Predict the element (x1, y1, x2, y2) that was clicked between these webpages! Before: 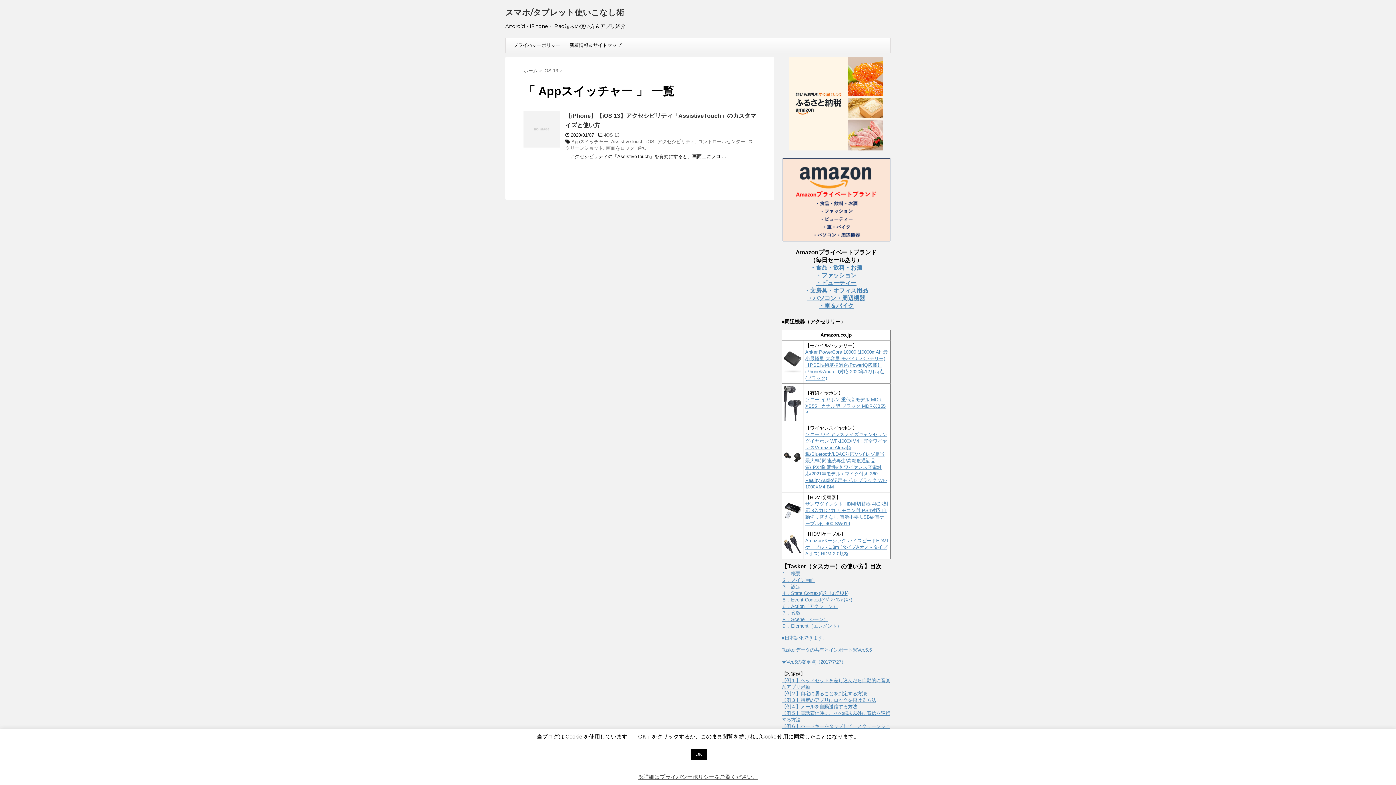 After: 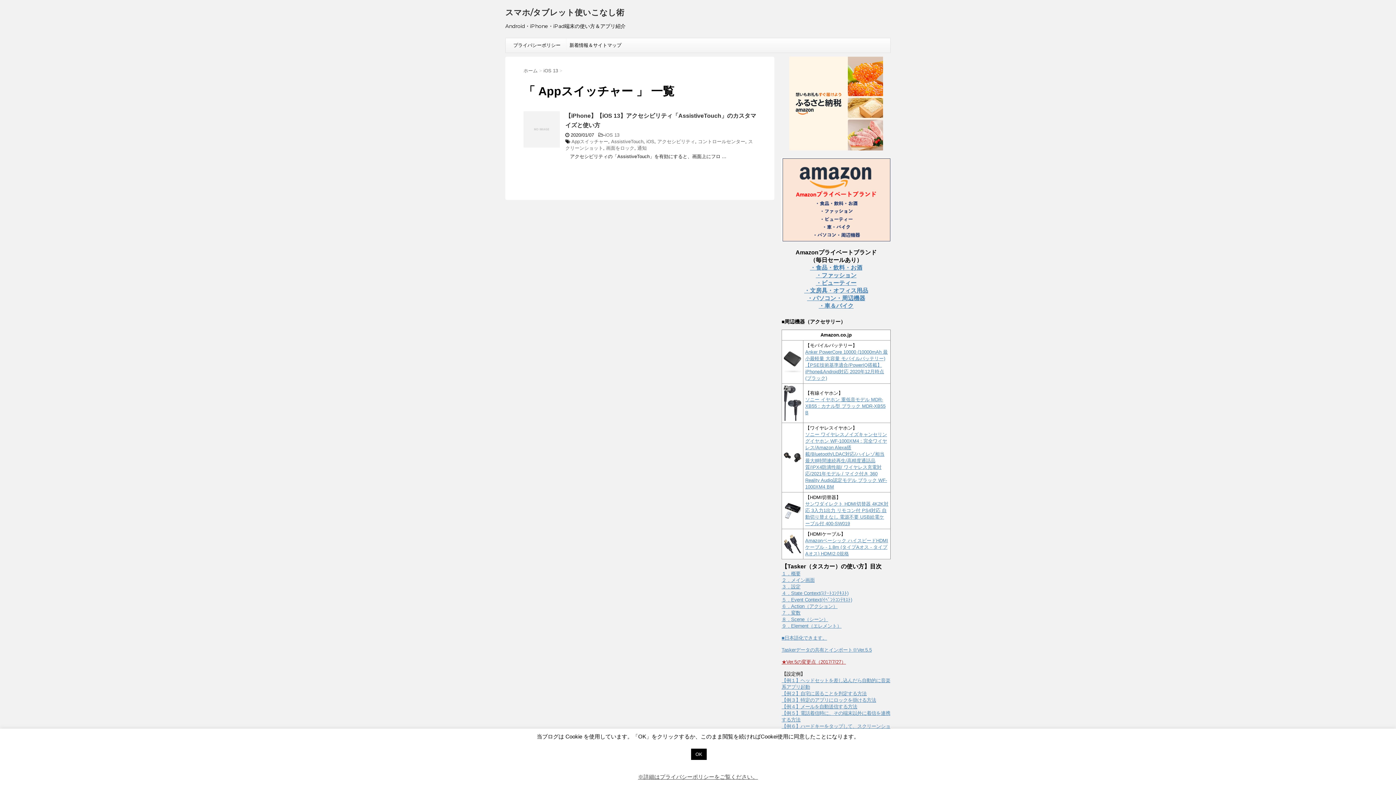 Action: label: ★Ver.5の変更点（2017/7/27） bbox: (781, 659, 846, 665)